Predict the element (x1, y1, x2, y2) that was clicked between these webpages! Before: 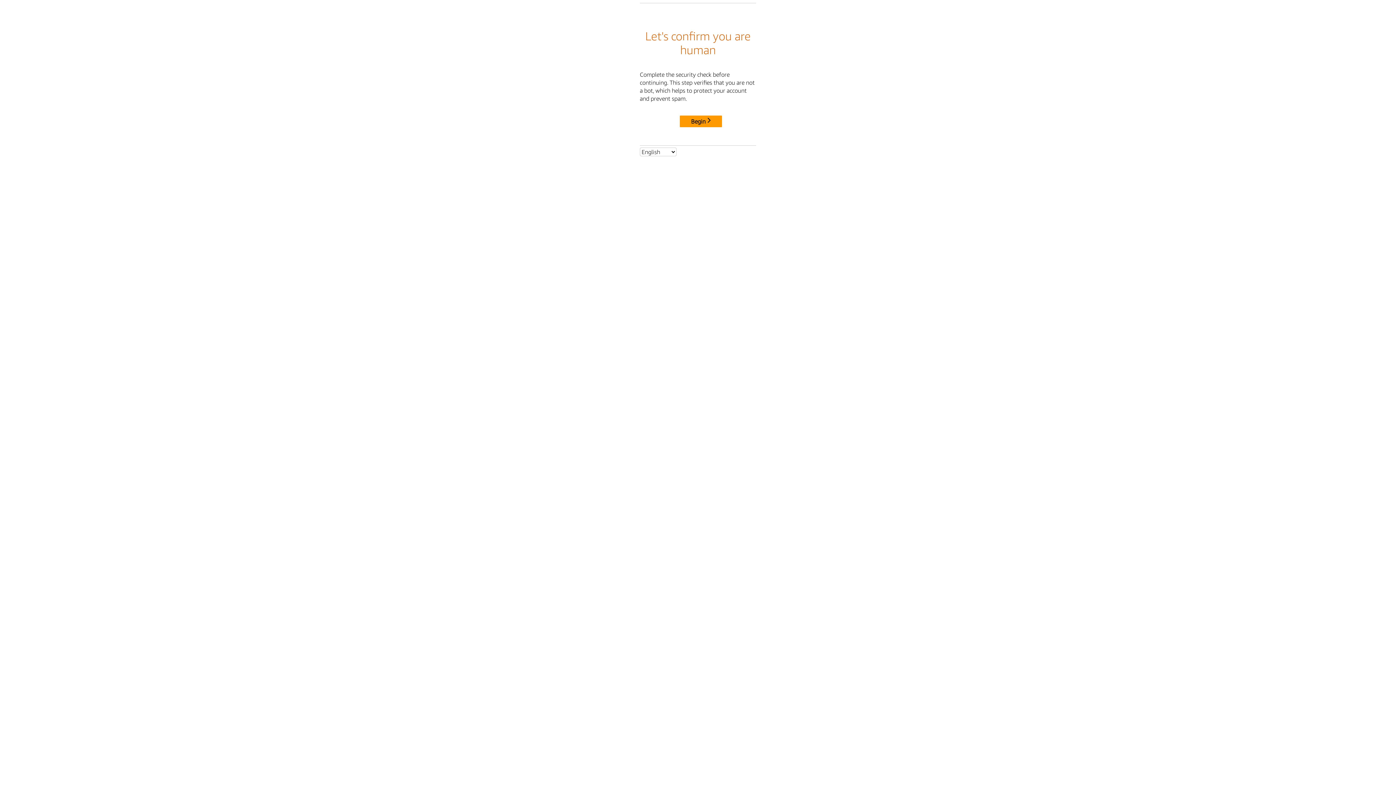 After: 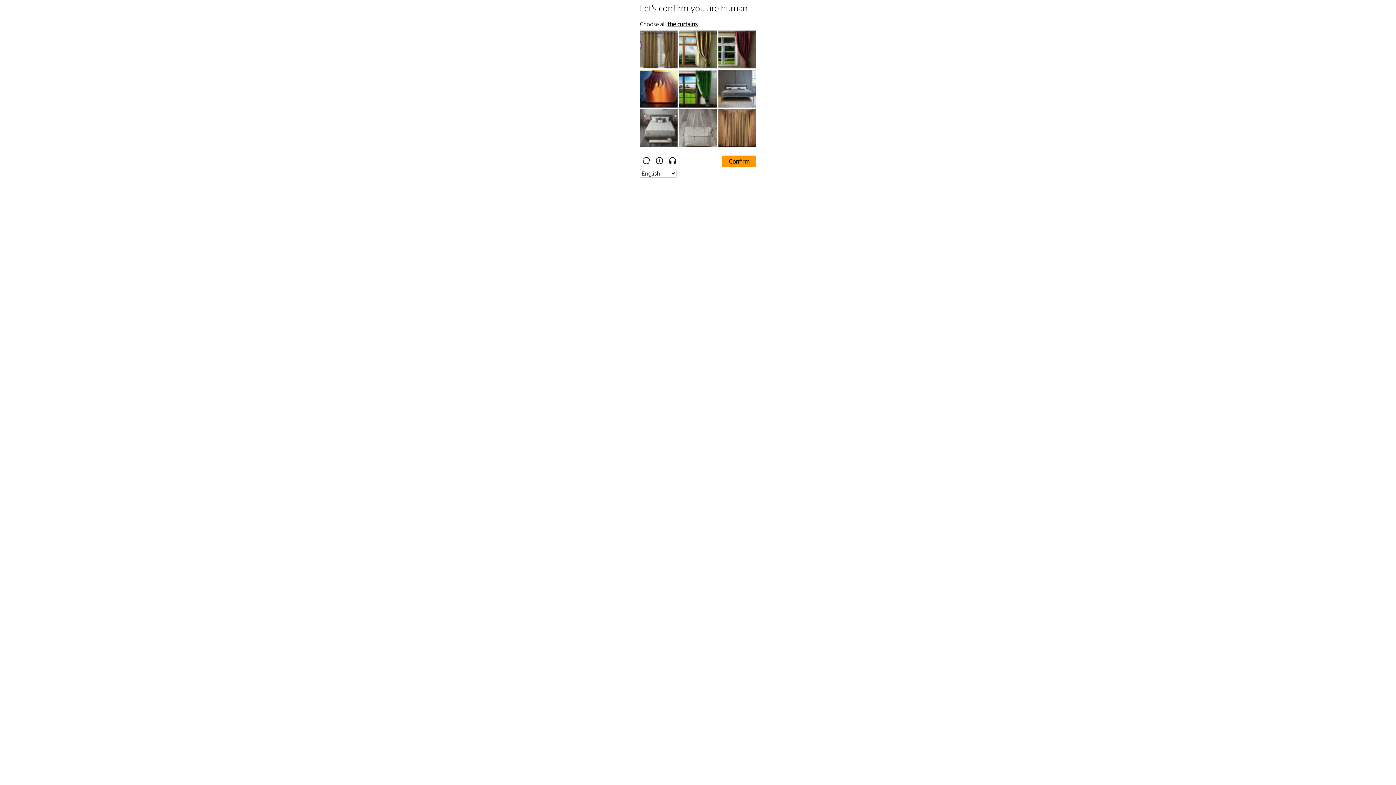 Action: label: Begin bbox: (680, 115, 722, 127)